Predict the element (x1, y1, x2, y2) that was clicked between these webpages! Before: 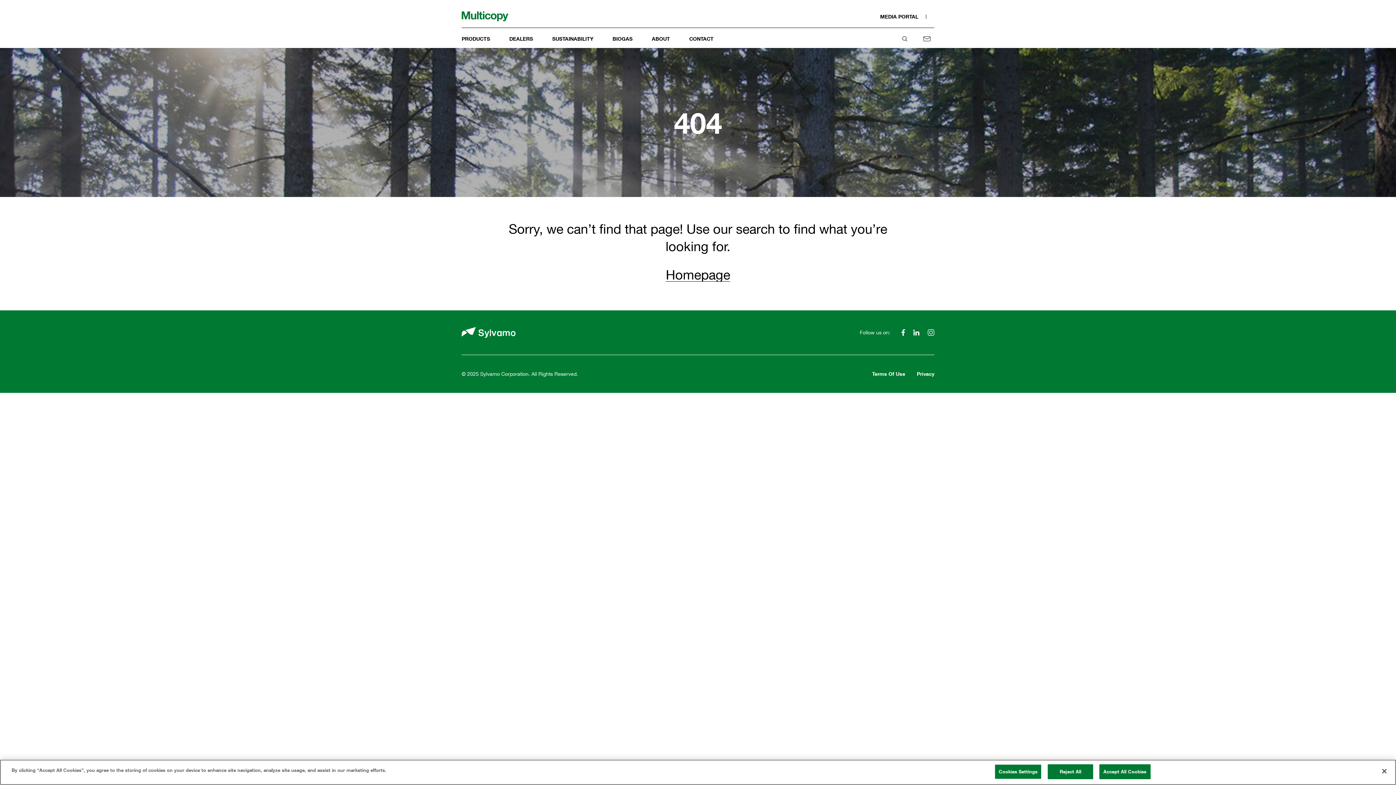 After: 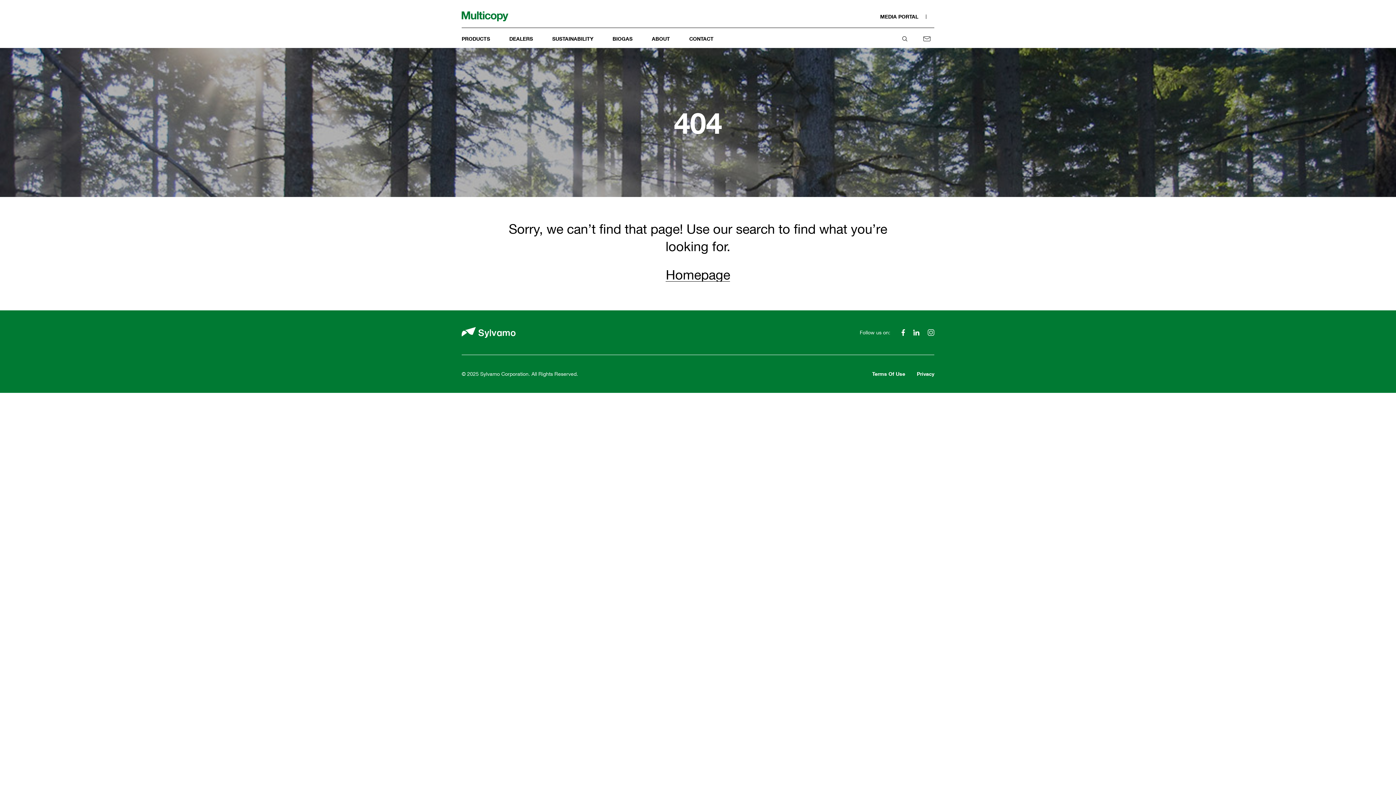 Action: label: Accept All Cookies bbox: (1099, 764, 1150, 779)